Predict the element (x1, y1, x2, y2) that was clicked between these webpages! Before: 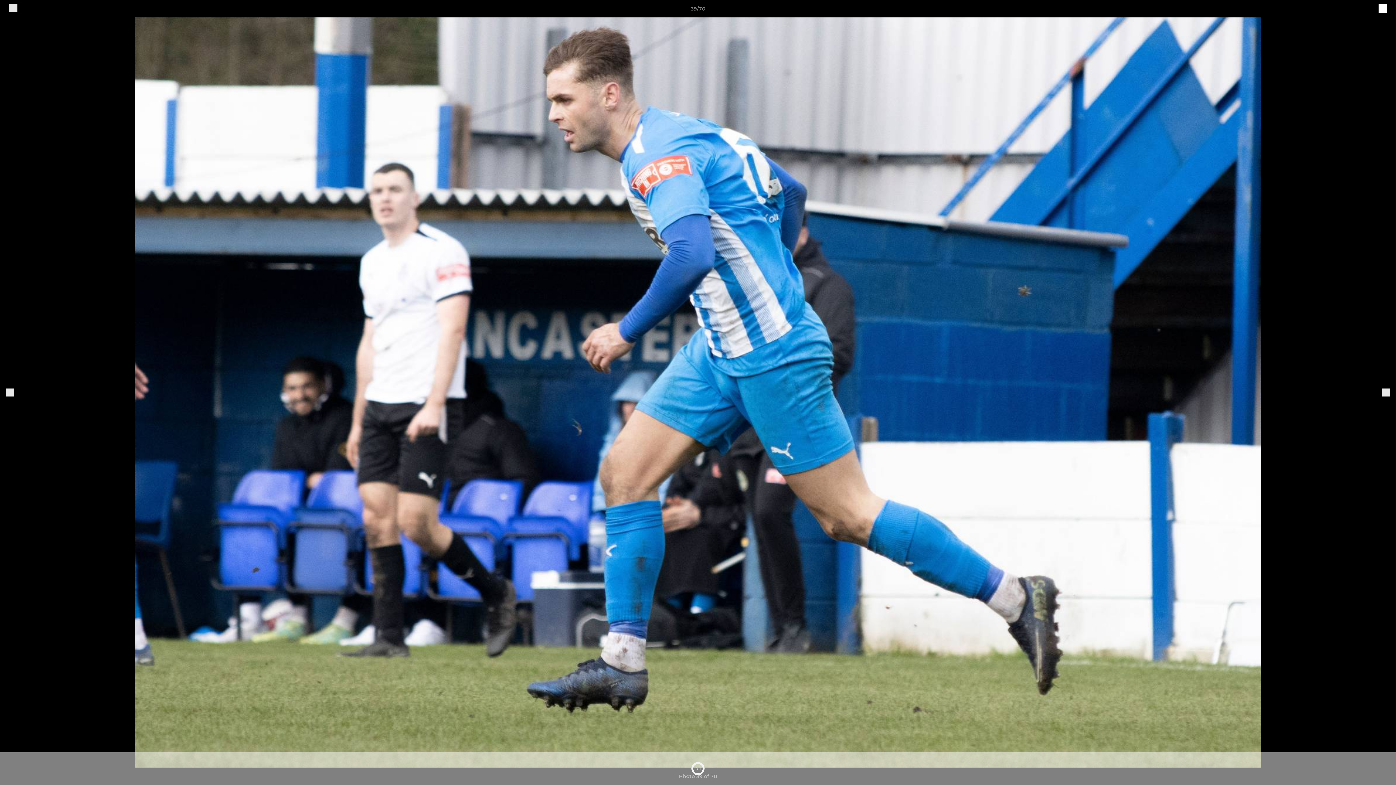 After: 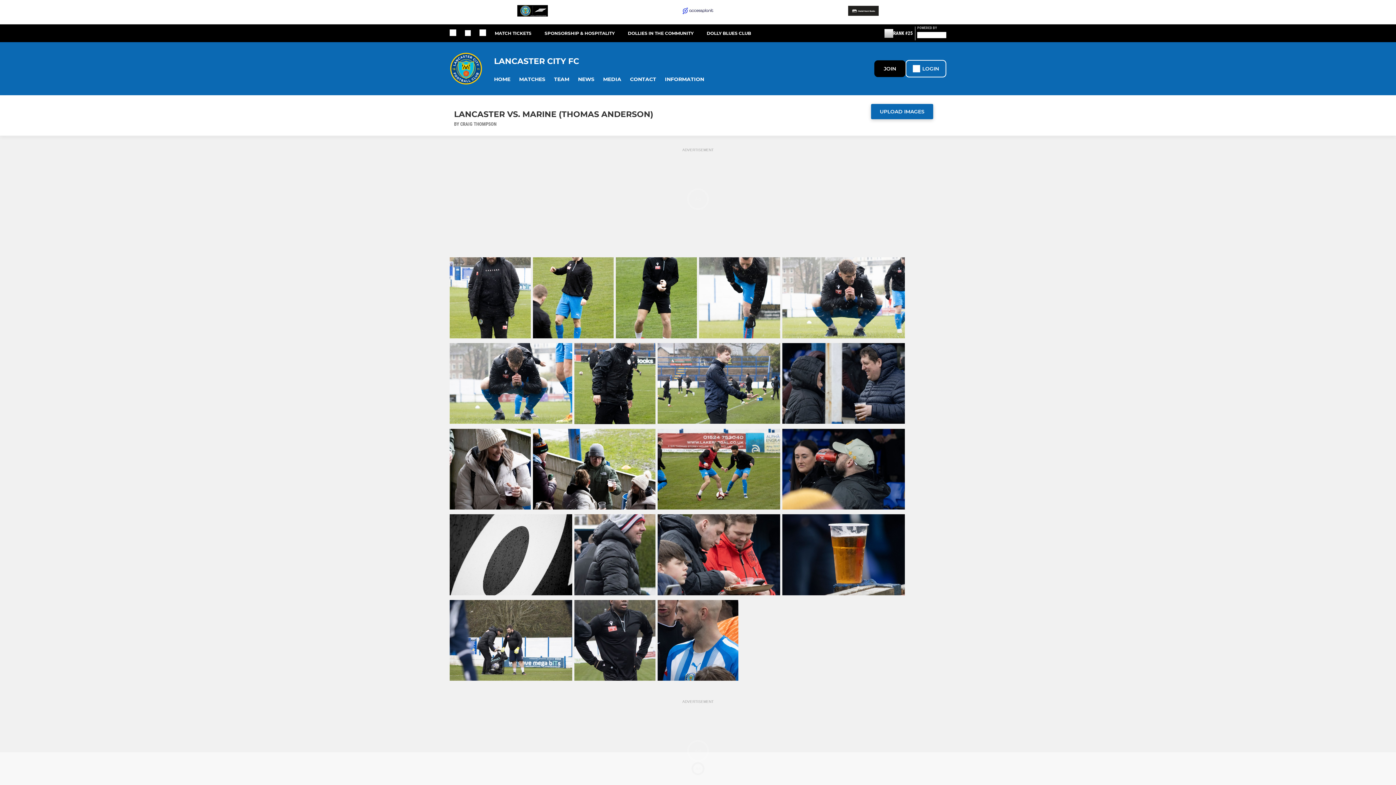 Action: bbox: (8, 3, 17, 13)